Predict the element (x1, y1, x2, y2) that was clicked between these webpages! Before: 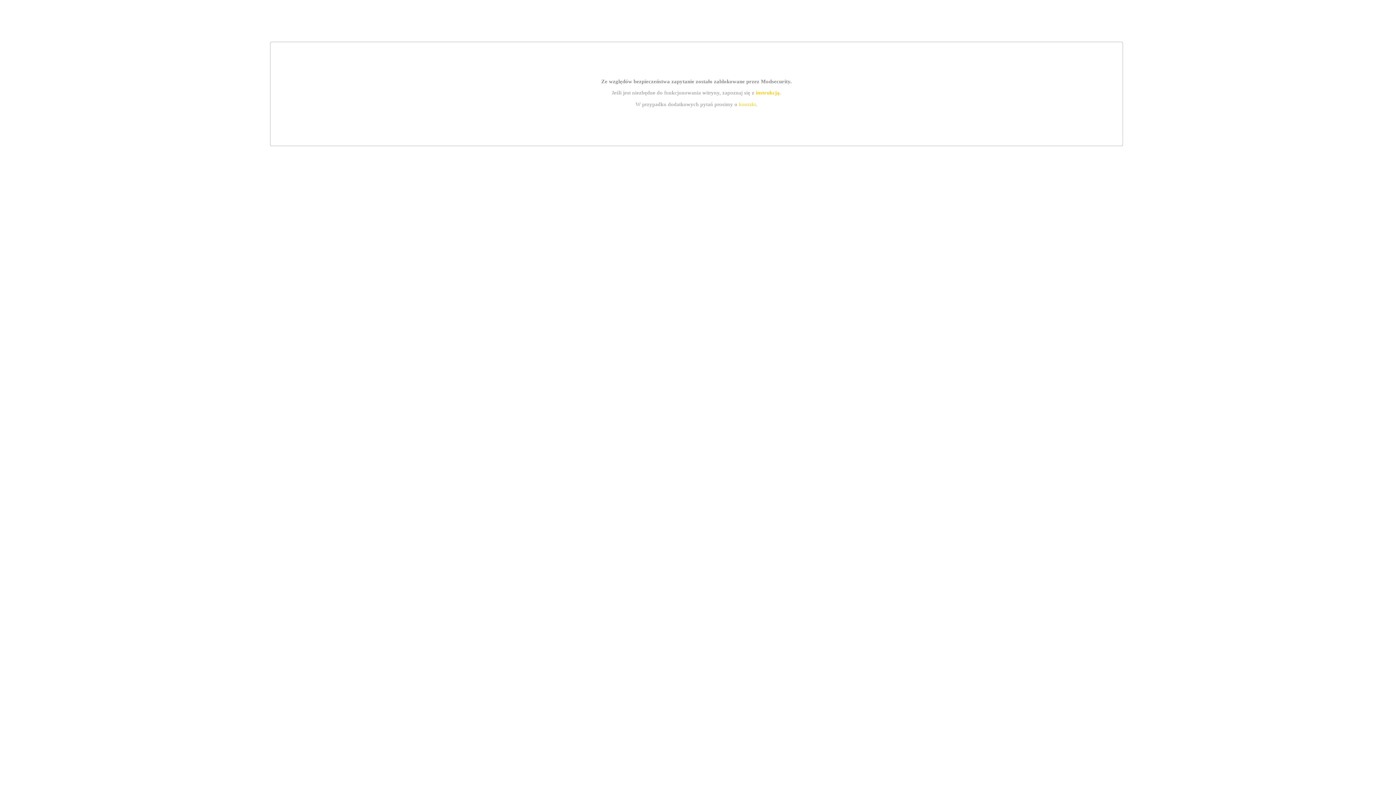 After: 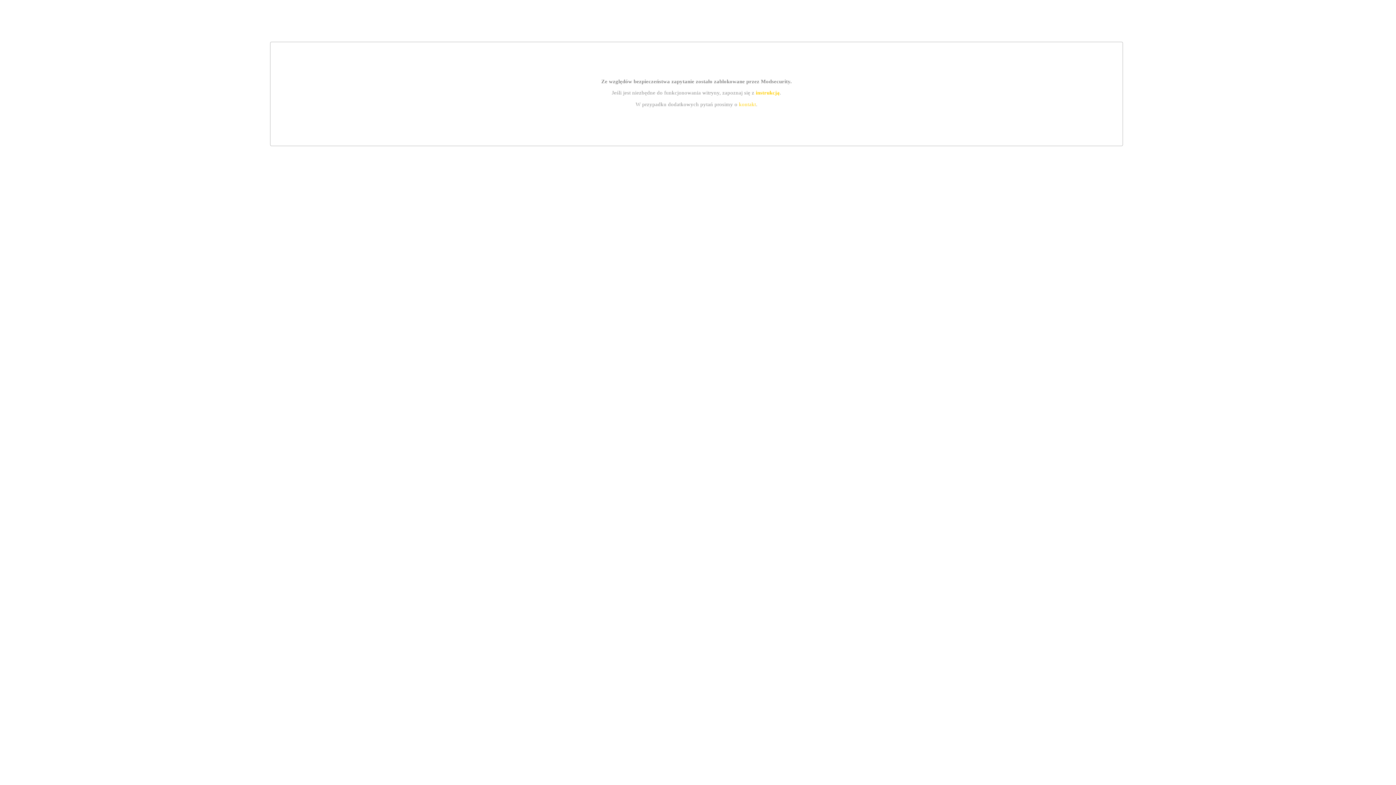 Action: label: instrukcją bbox: (755, 89, 779, 95)